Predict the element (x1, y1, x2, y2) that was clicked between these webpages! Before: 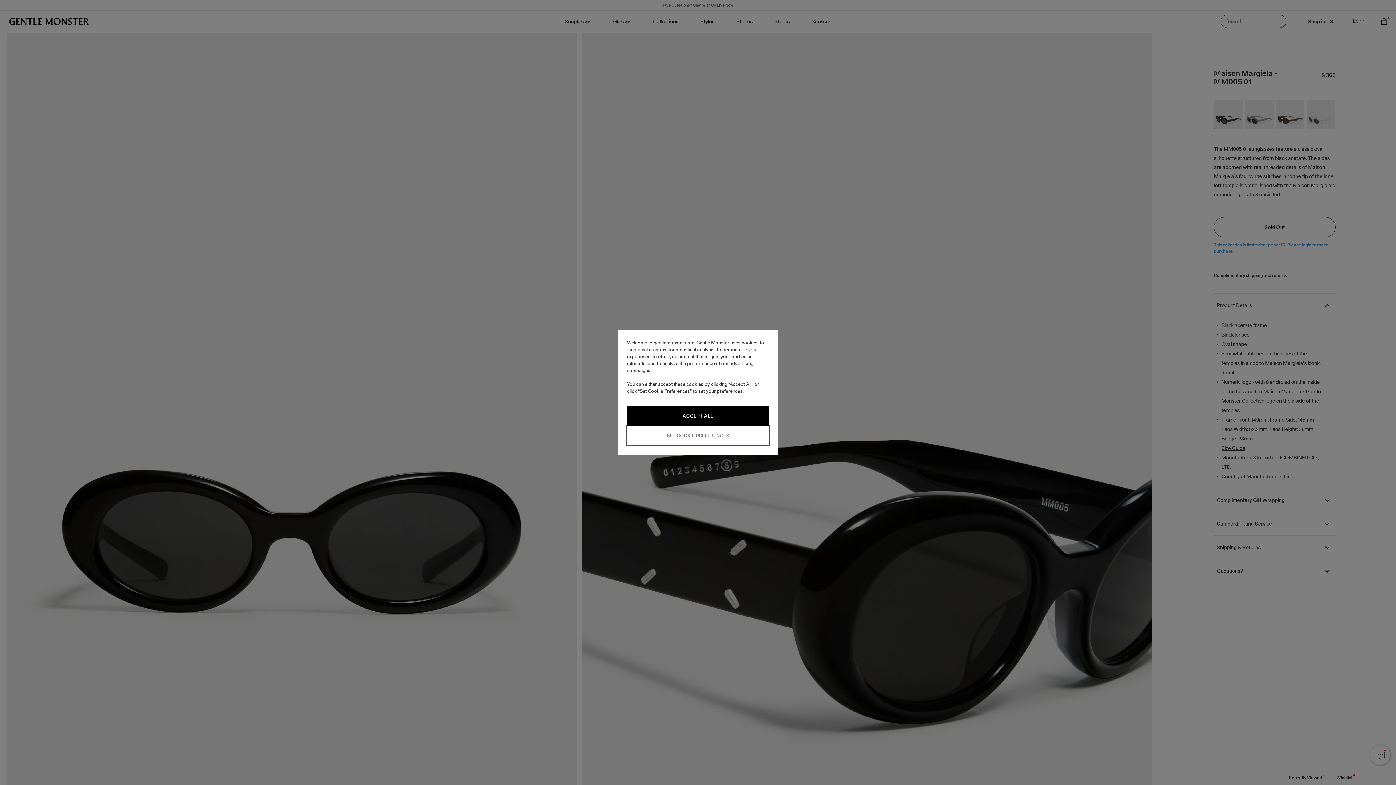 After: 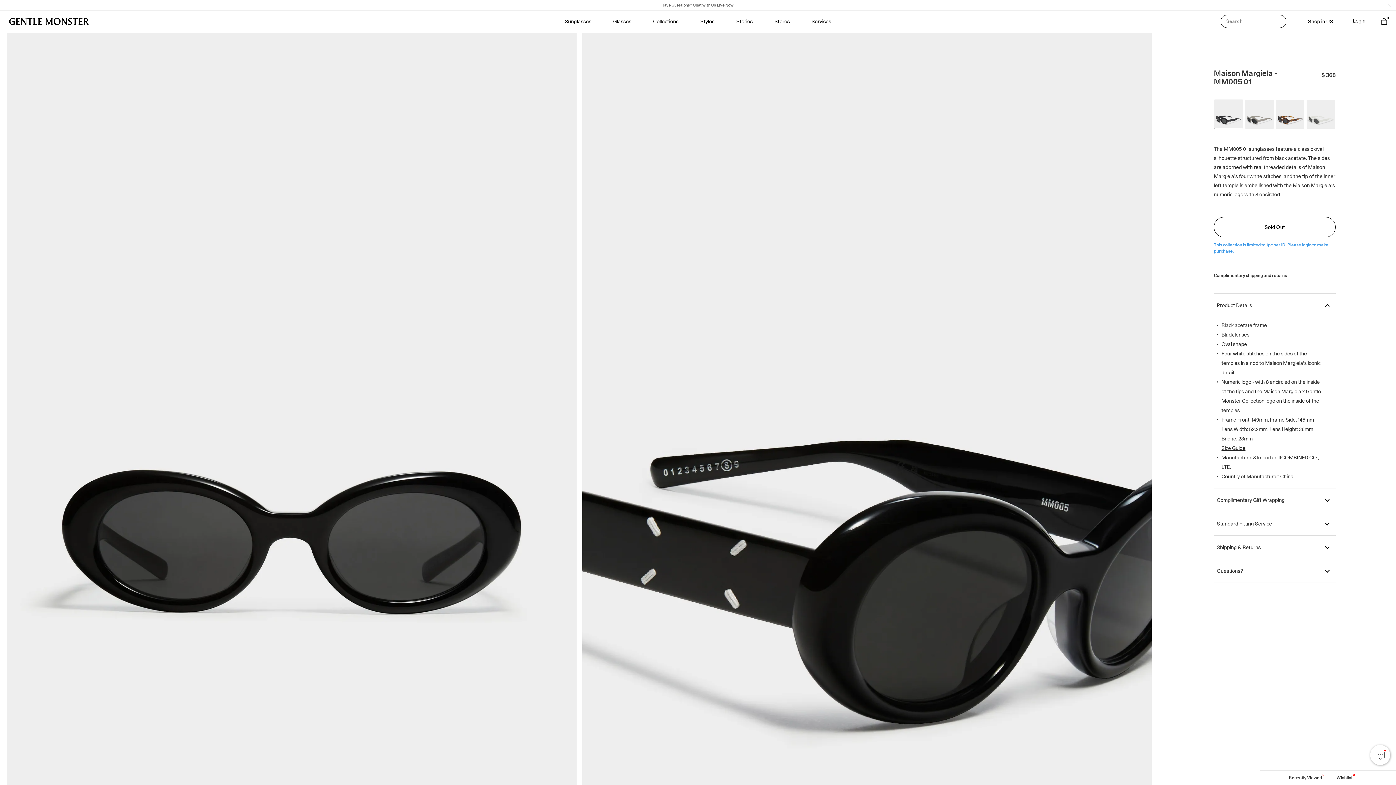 Action: bbox: (627, 406, 769, 426) label: ACCEPT ALL